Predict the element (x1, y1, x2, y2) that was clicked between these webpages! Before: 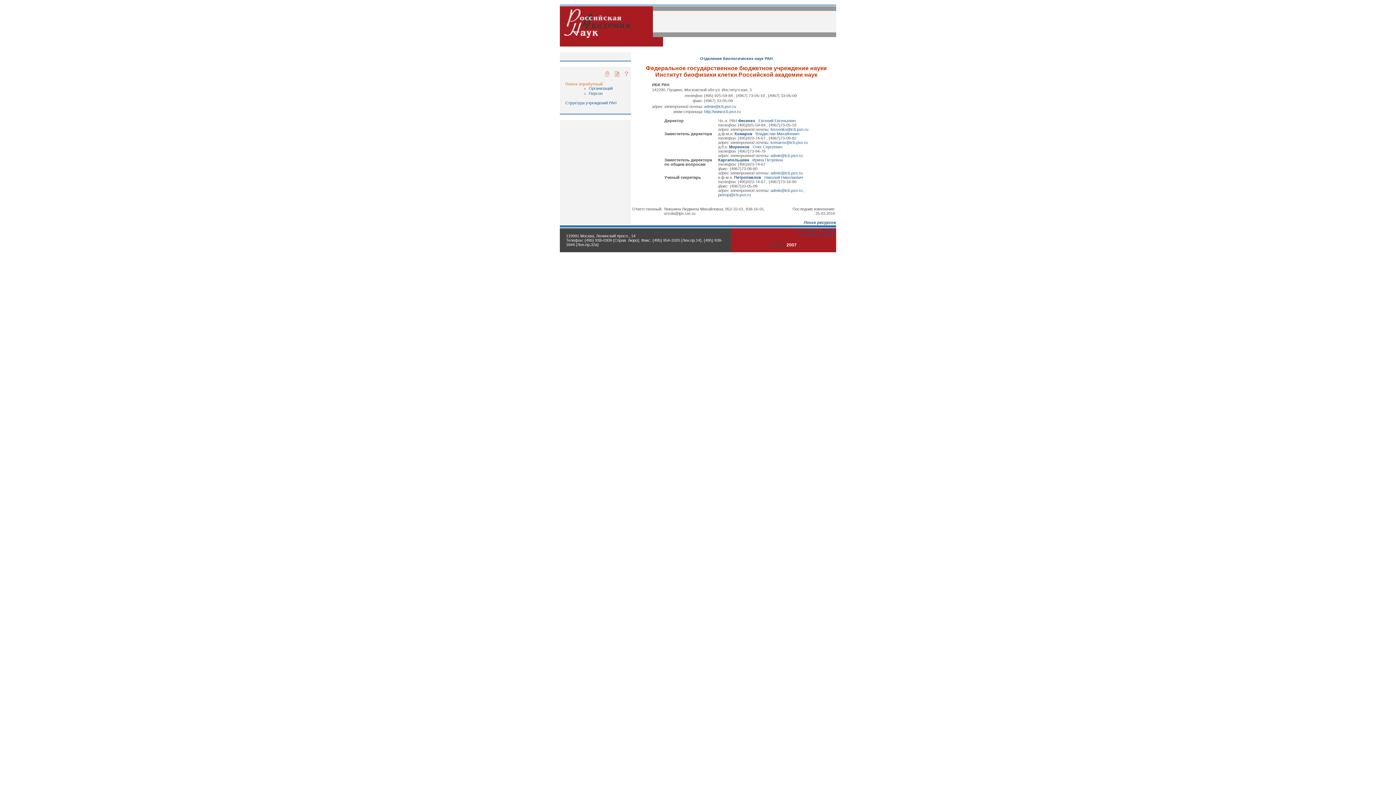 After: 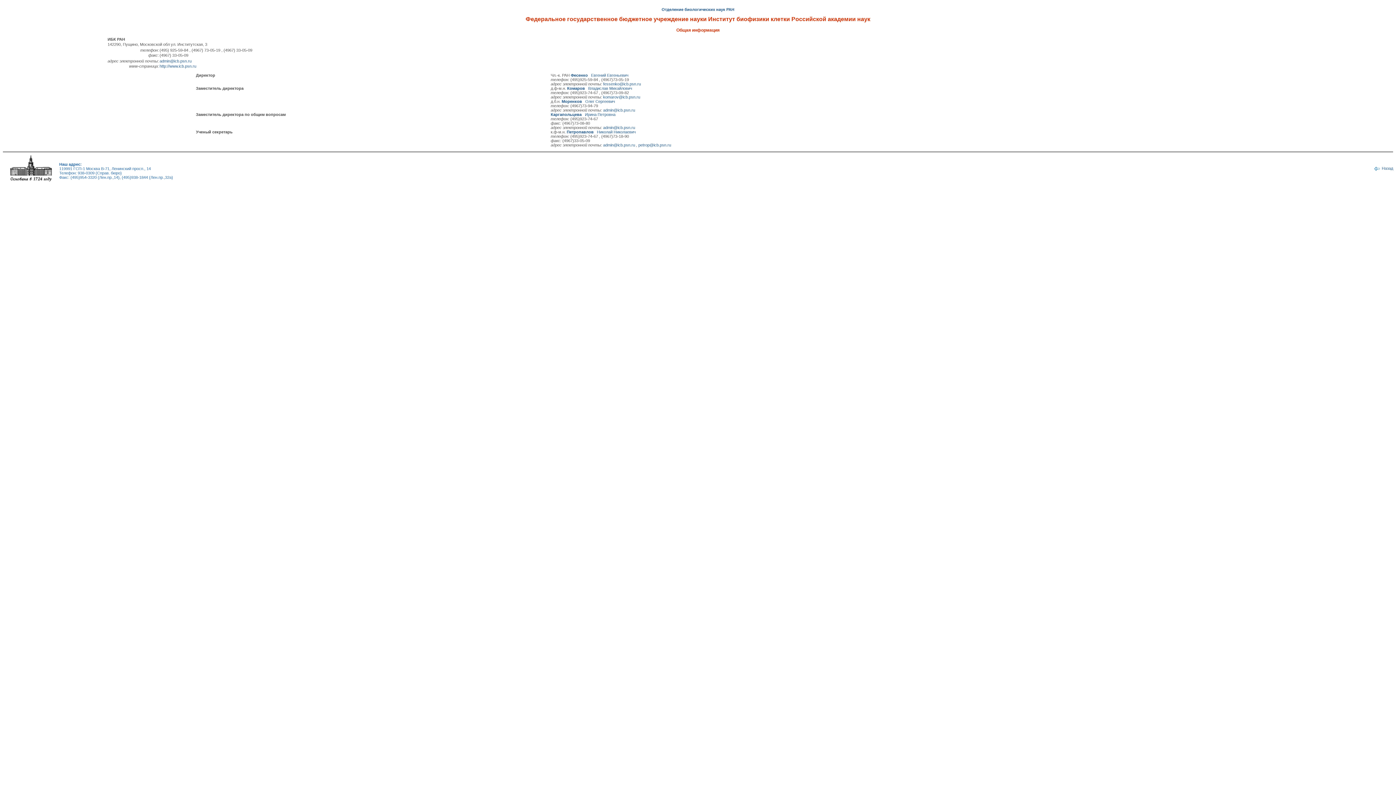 Action: bbox: (614, 73, 619, 77)